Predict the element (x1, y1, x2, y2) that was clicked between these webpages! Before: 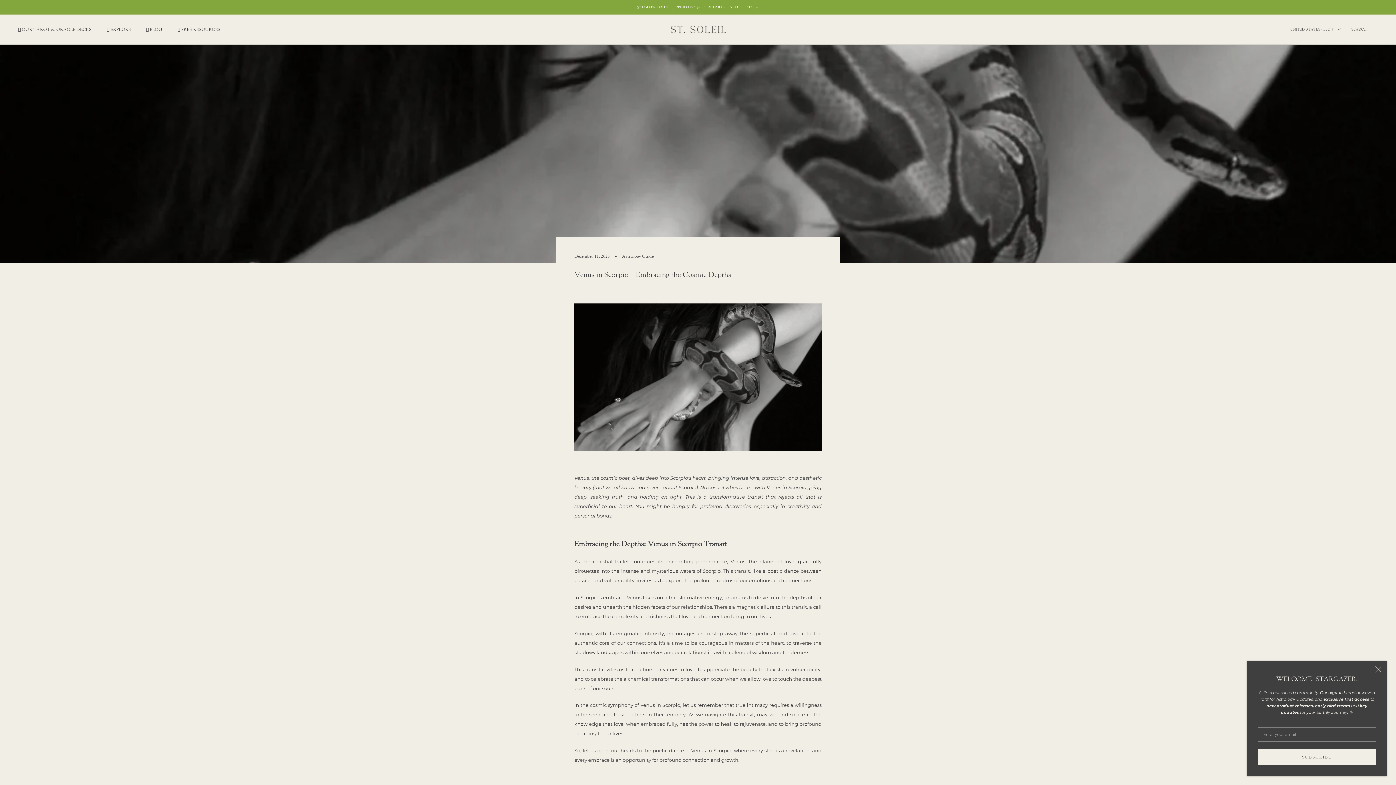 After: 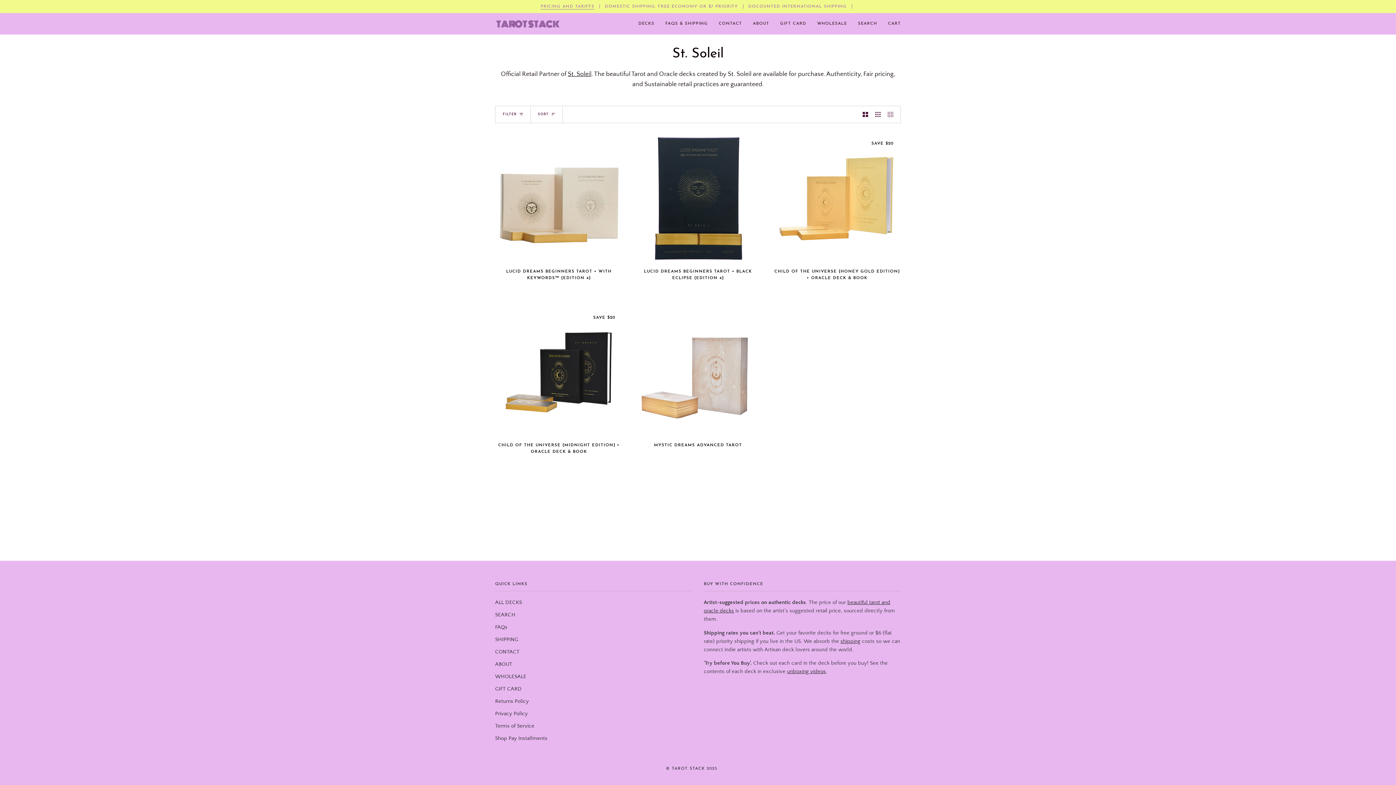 Action: label: 𓁵 OUR TAROT & ORACLE DECKS bbox: (18, 26, 91, 32)